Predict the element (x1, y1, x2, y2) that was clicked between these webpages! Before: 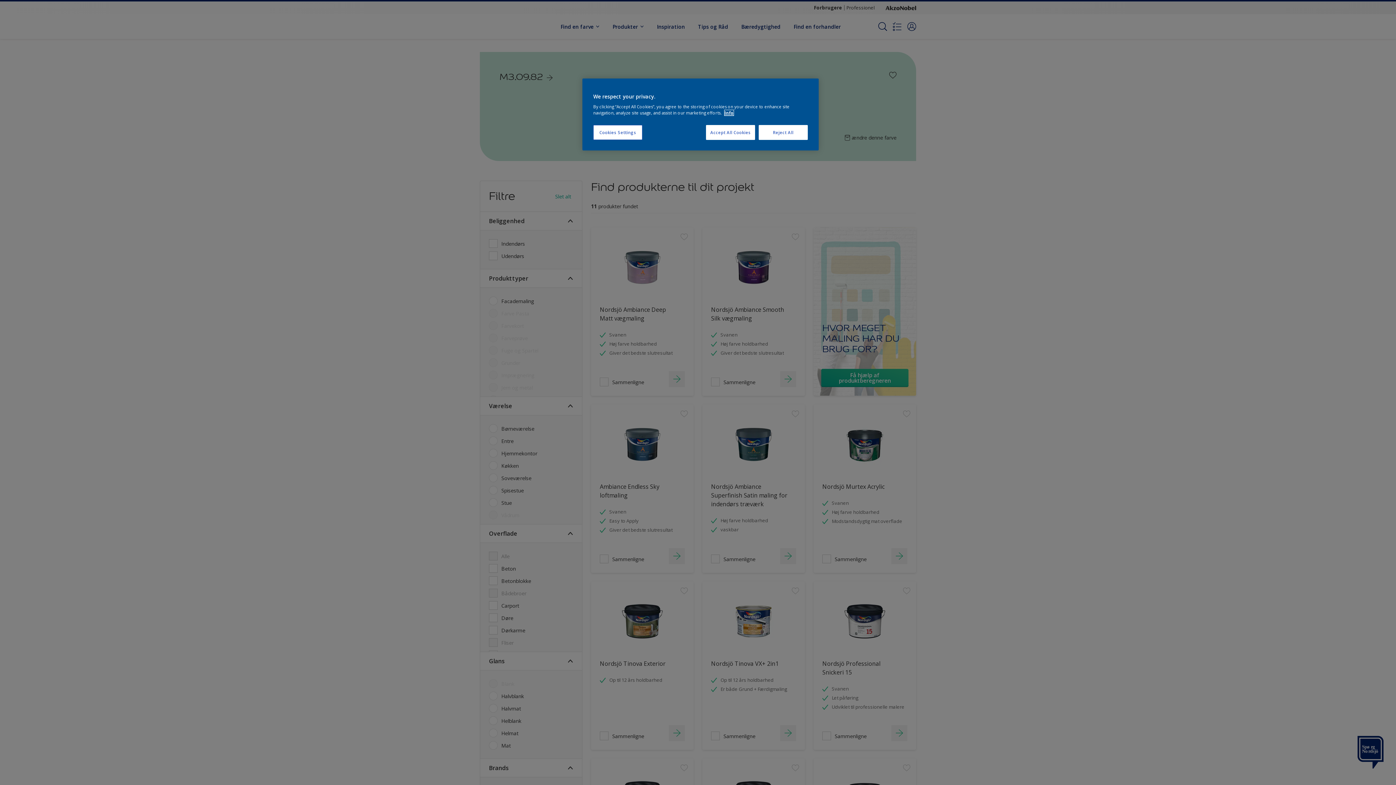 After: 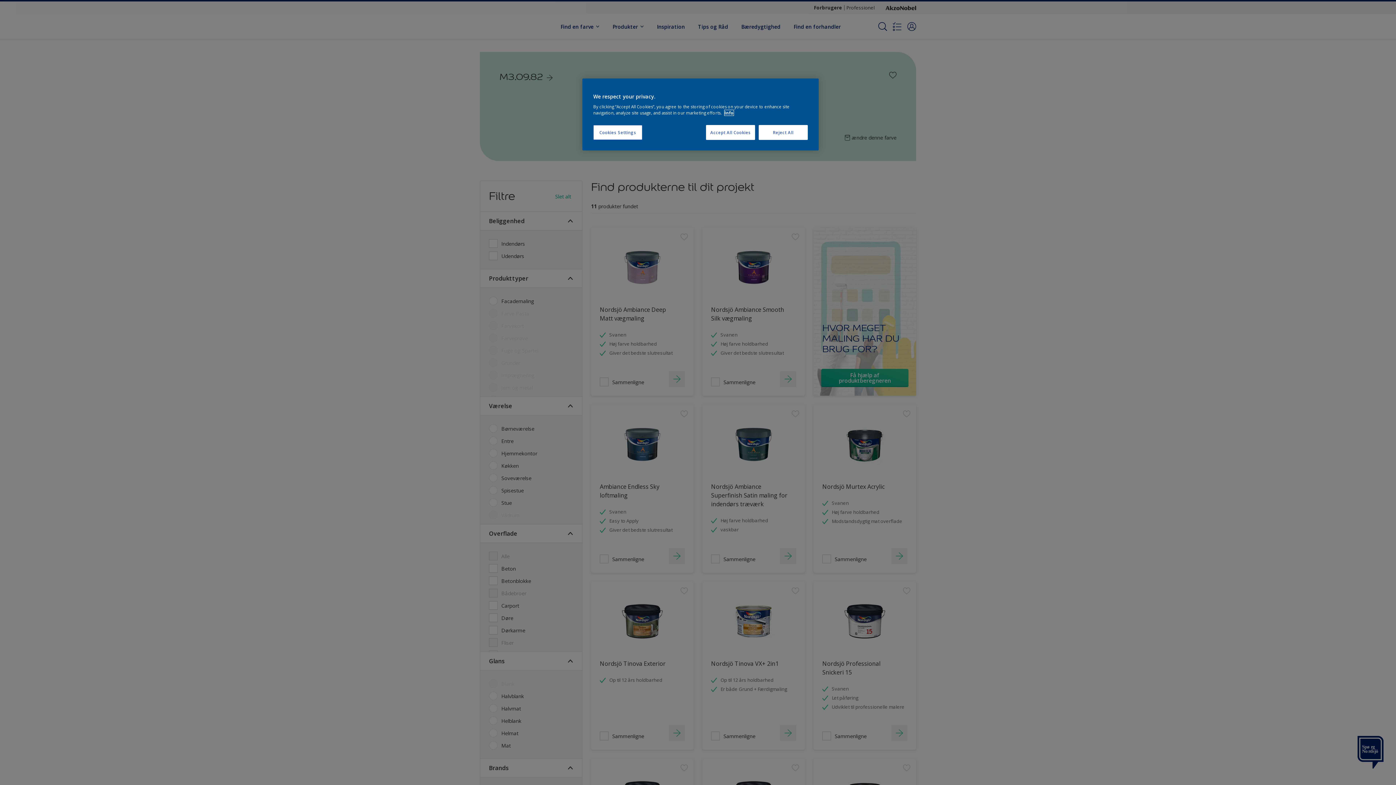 Action: label: More information about your privacy, opens in a new tab bbox: (724, 110, 733, 115)